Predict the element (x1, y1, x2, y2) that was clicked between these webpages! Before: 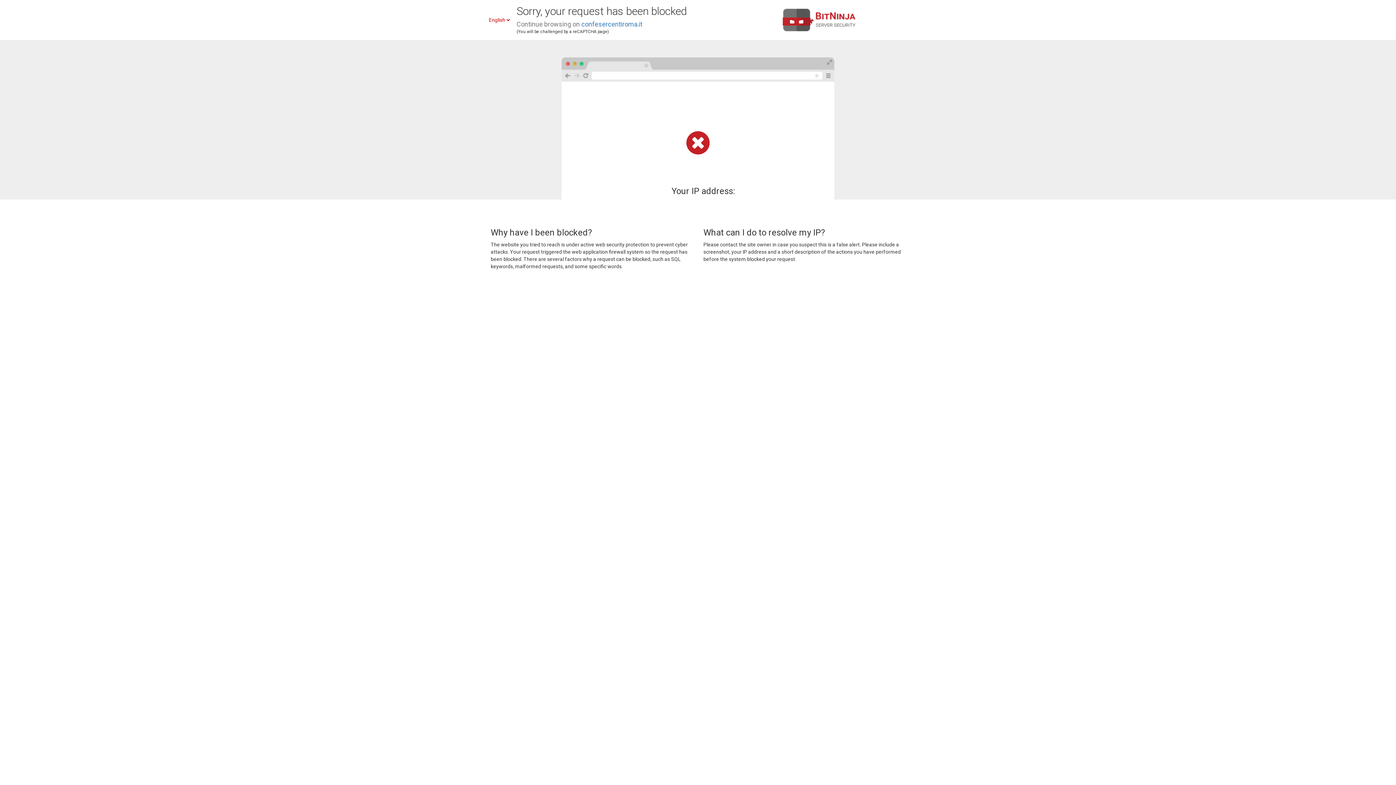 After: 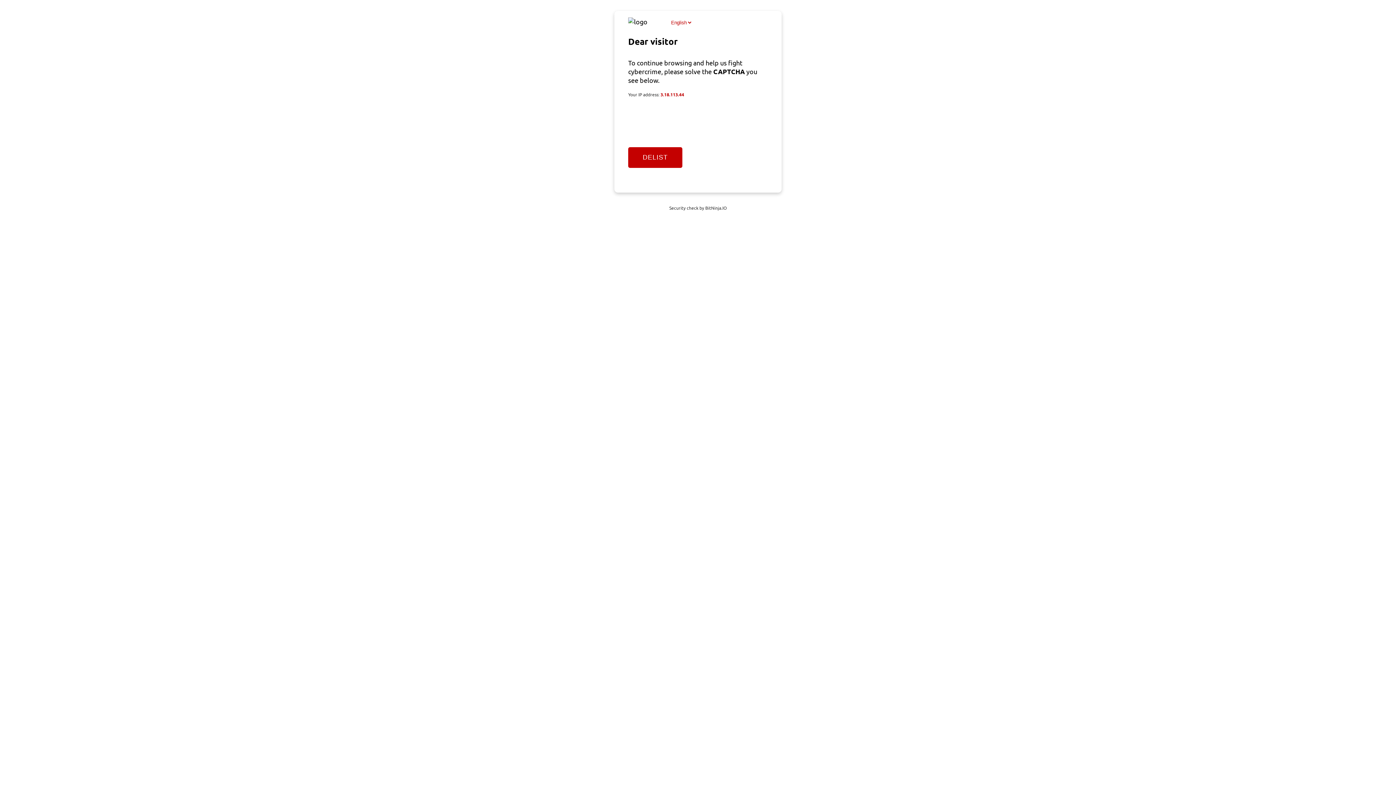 Action: bbox: (581, 20, 642, 28) label: confesercentiroma.it